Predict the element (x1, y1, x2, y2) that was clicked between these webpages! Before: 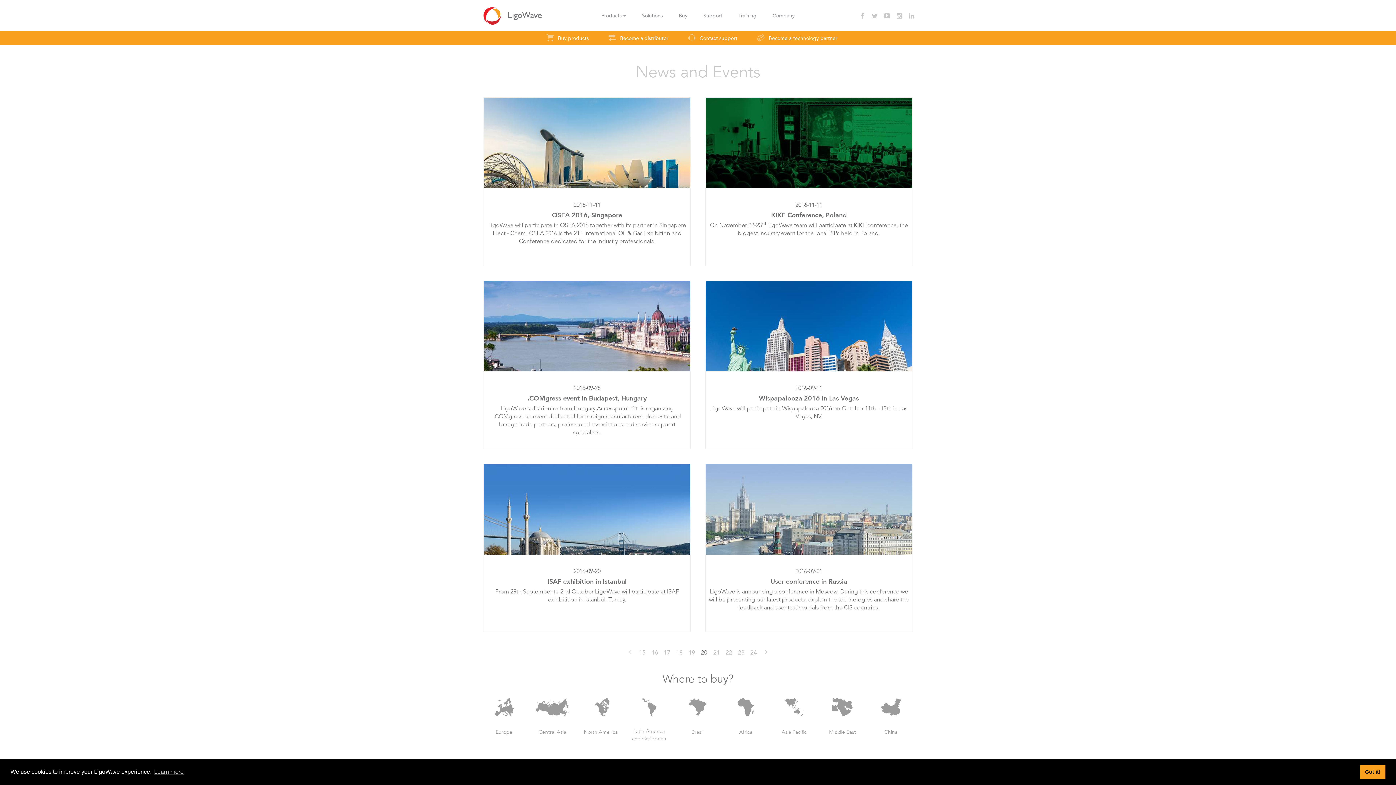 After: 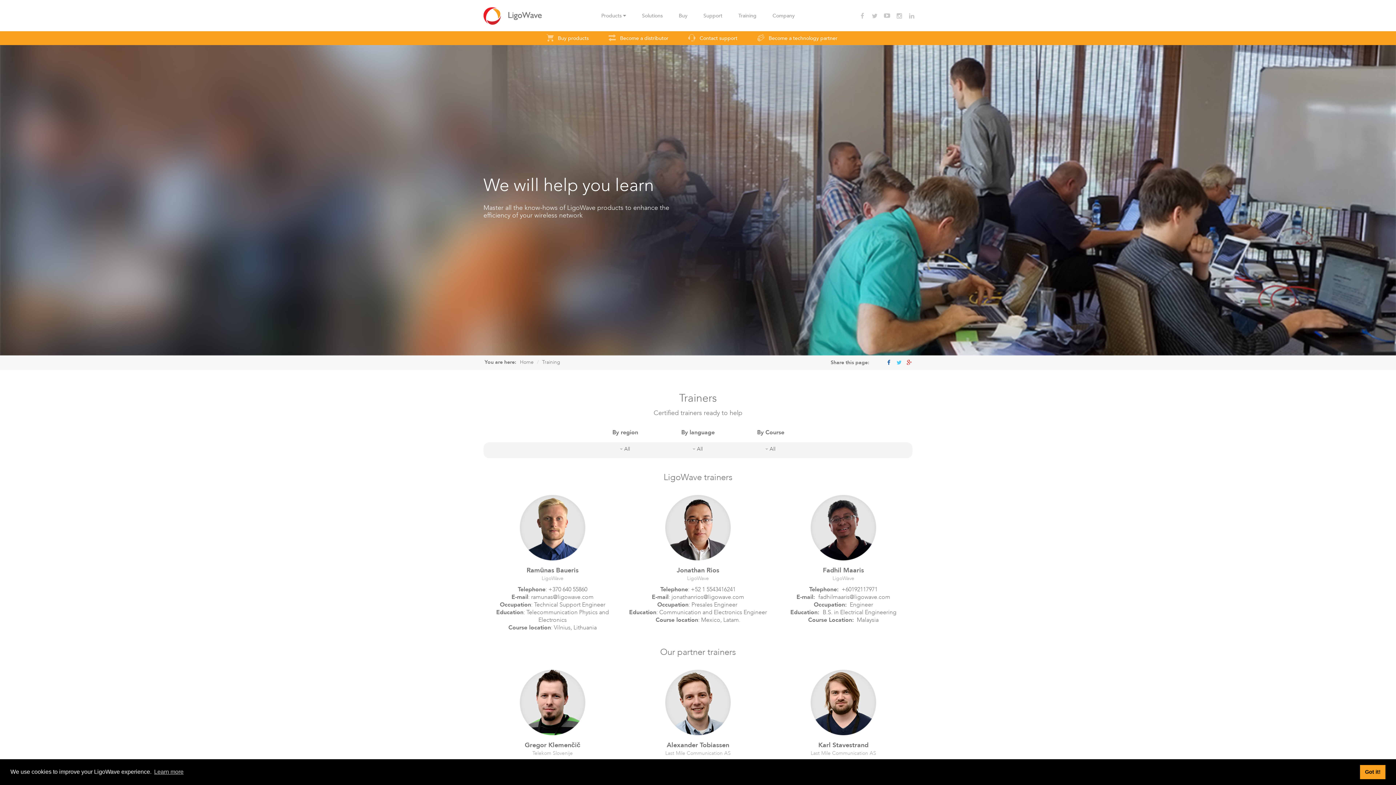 Action: label: Training bbox: (731, 10, 764, 21)